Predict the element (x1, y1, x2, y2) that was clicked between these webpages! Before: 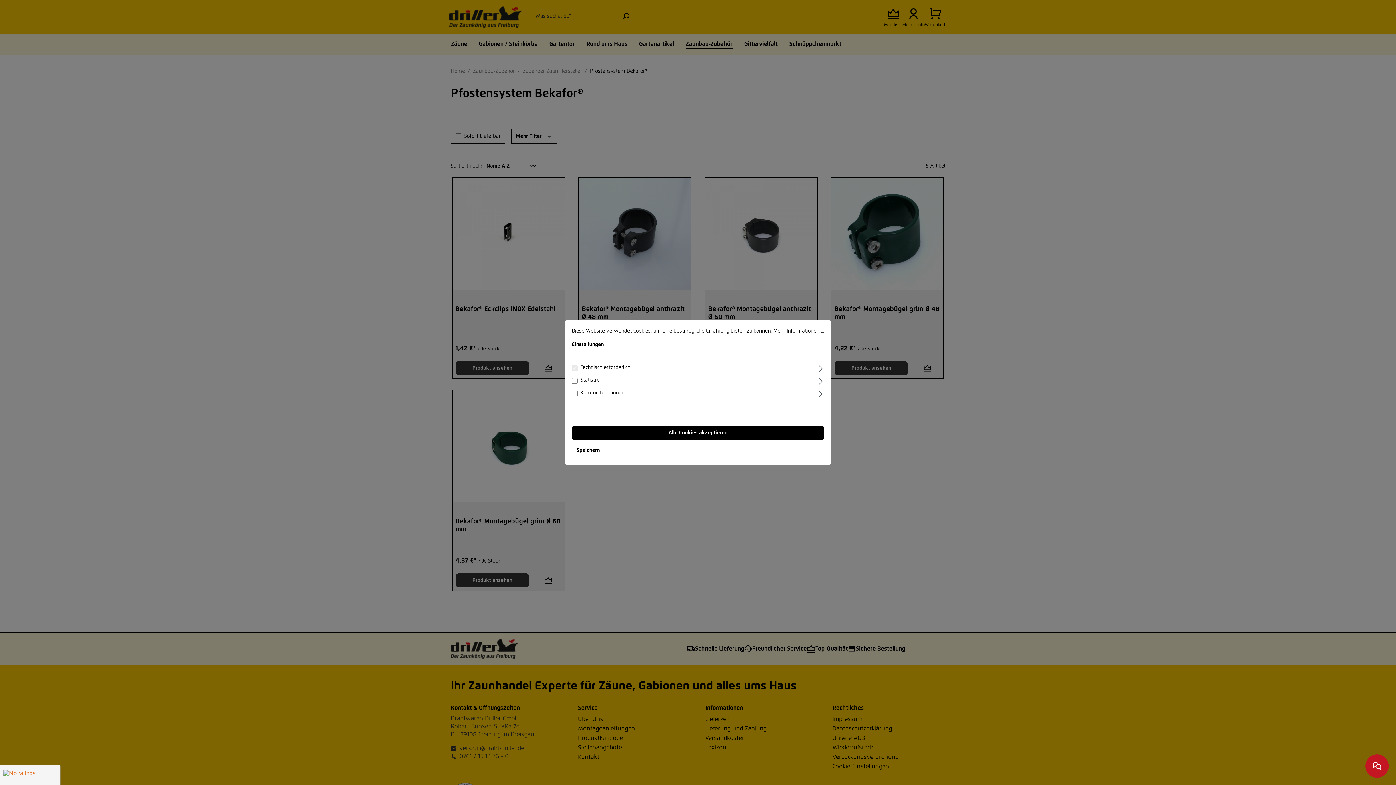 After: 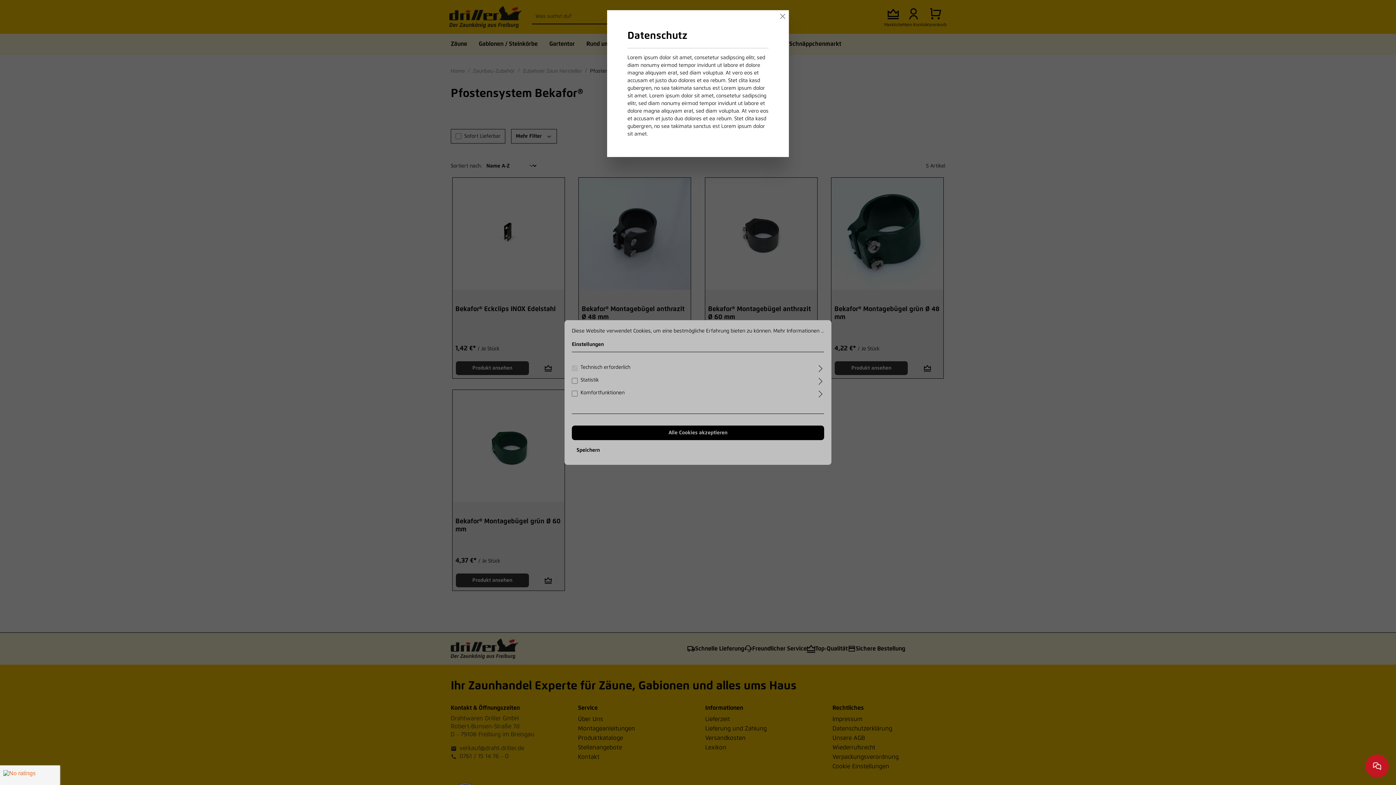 Action: bbox: (773, 328, 824, 333) label: Mehr Informationen ...